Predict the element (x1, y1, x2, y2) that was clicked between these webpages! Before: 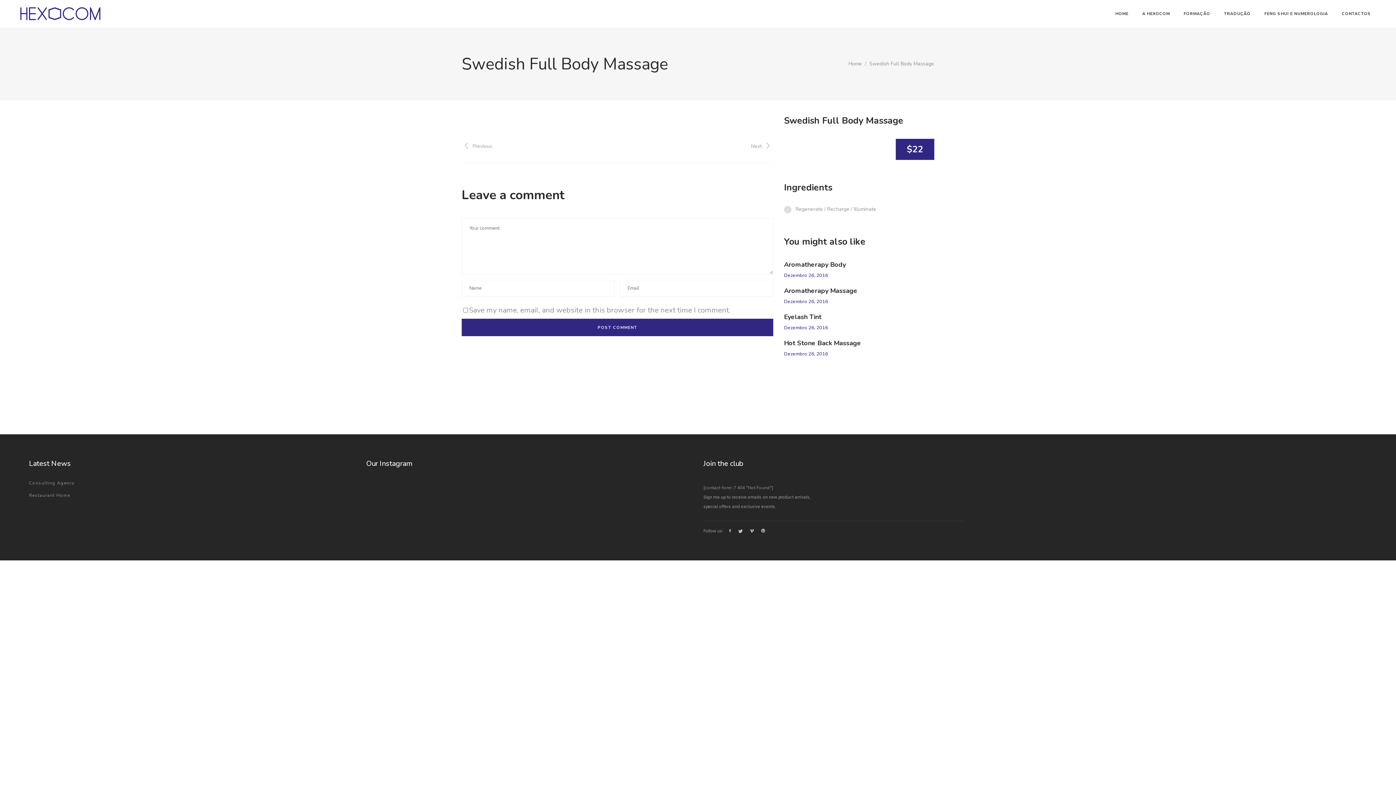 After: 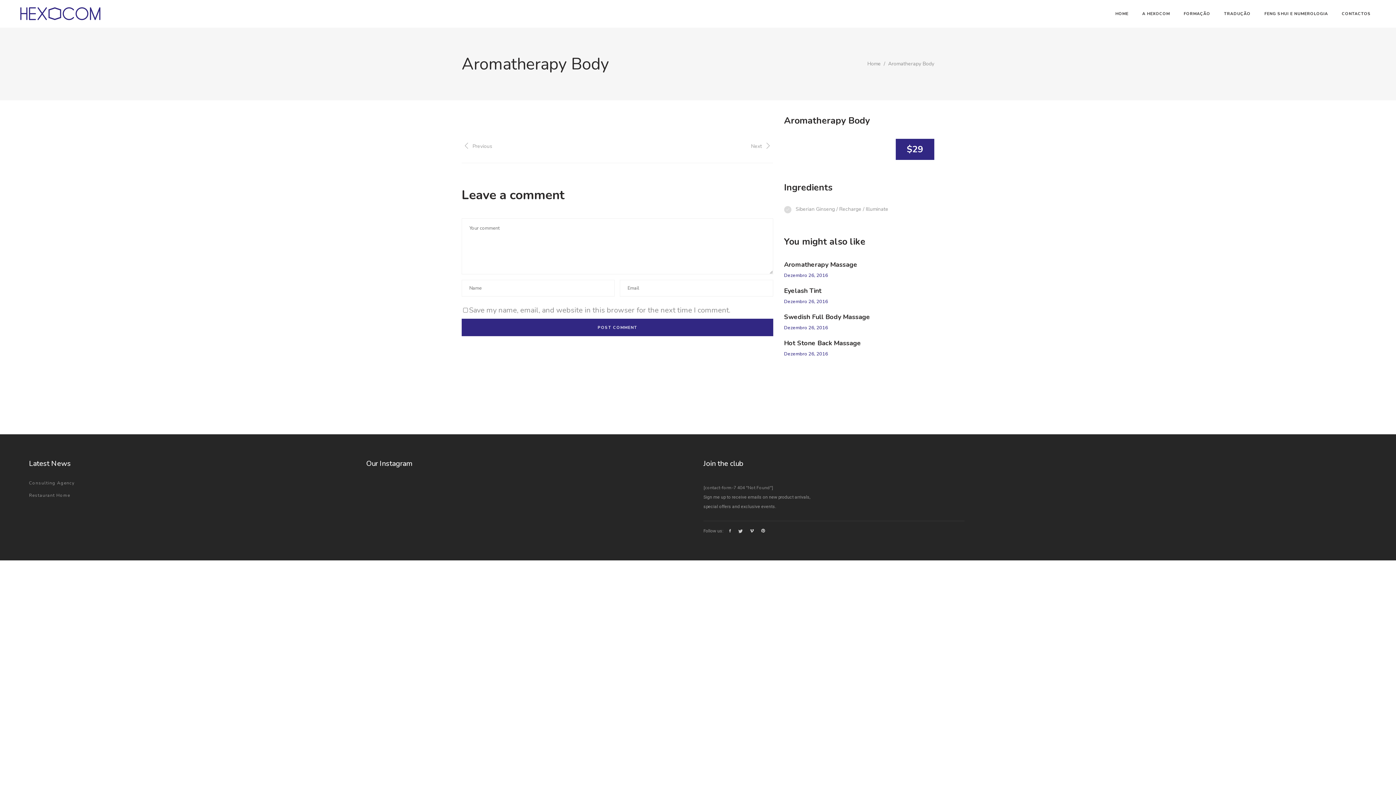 Action: label: Aromatherapy Body bbox: (784, 260, 846, 269)